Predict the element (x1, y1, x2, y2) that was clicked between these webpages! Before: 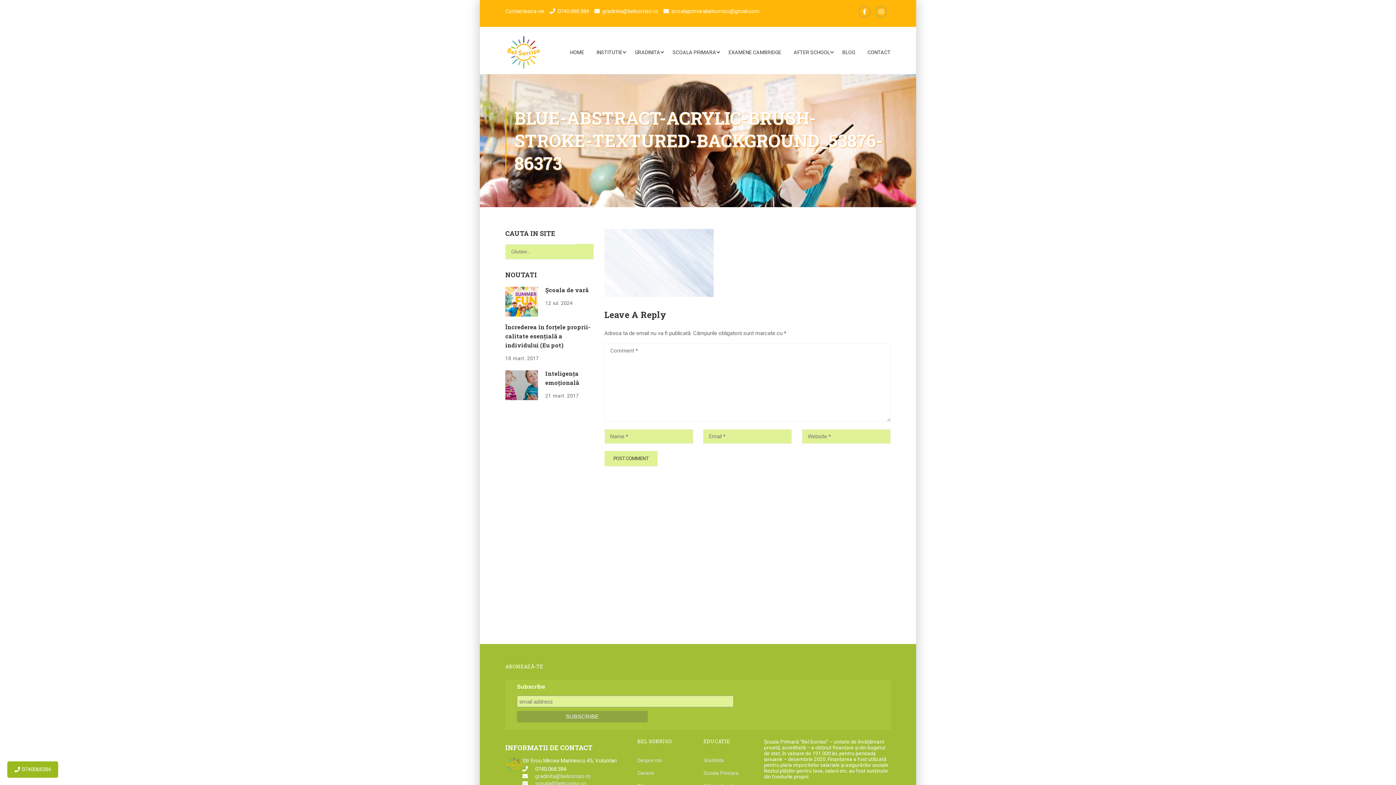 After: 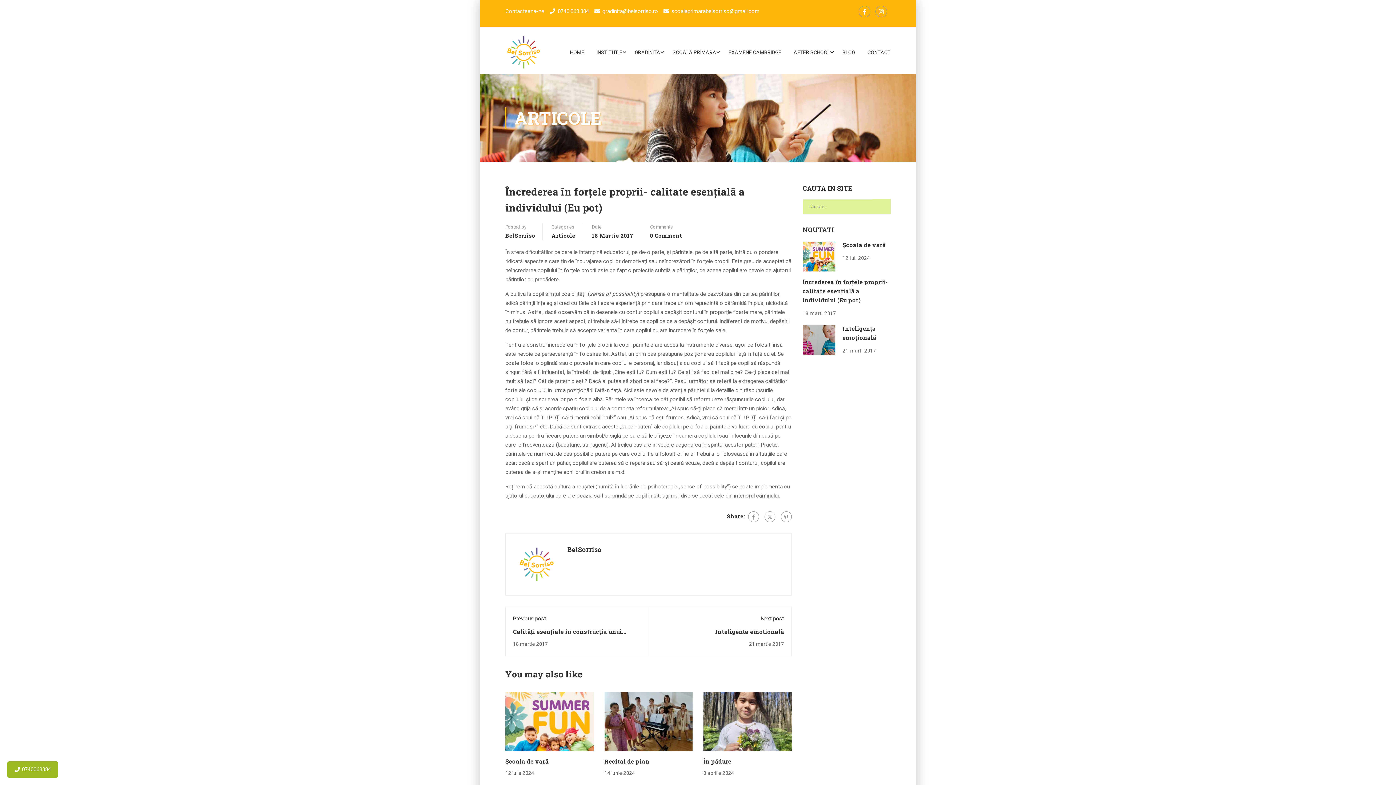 Action: bbox: (505, 323, 590, 348) label: Încrederea în forțele proprii- calitate esențială a individului (Eu pot)